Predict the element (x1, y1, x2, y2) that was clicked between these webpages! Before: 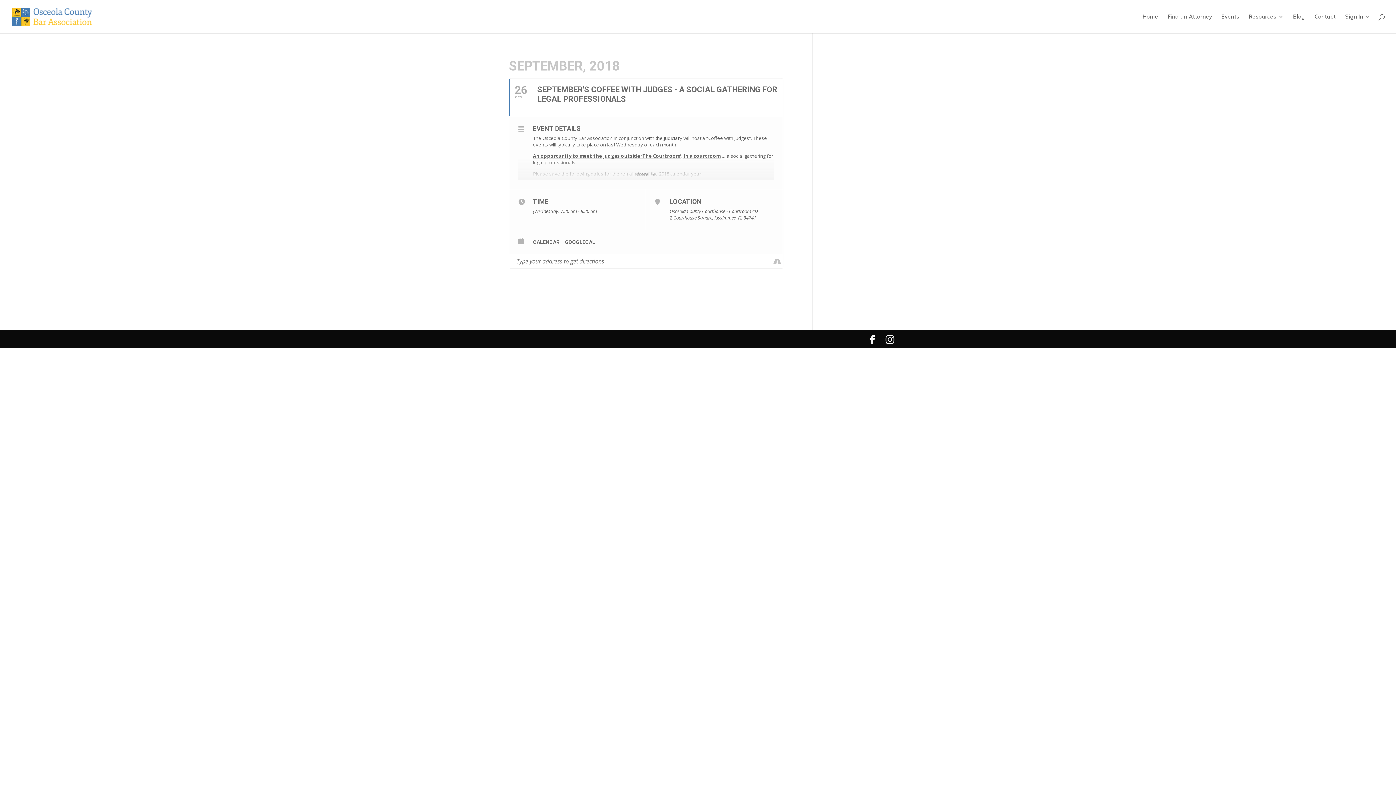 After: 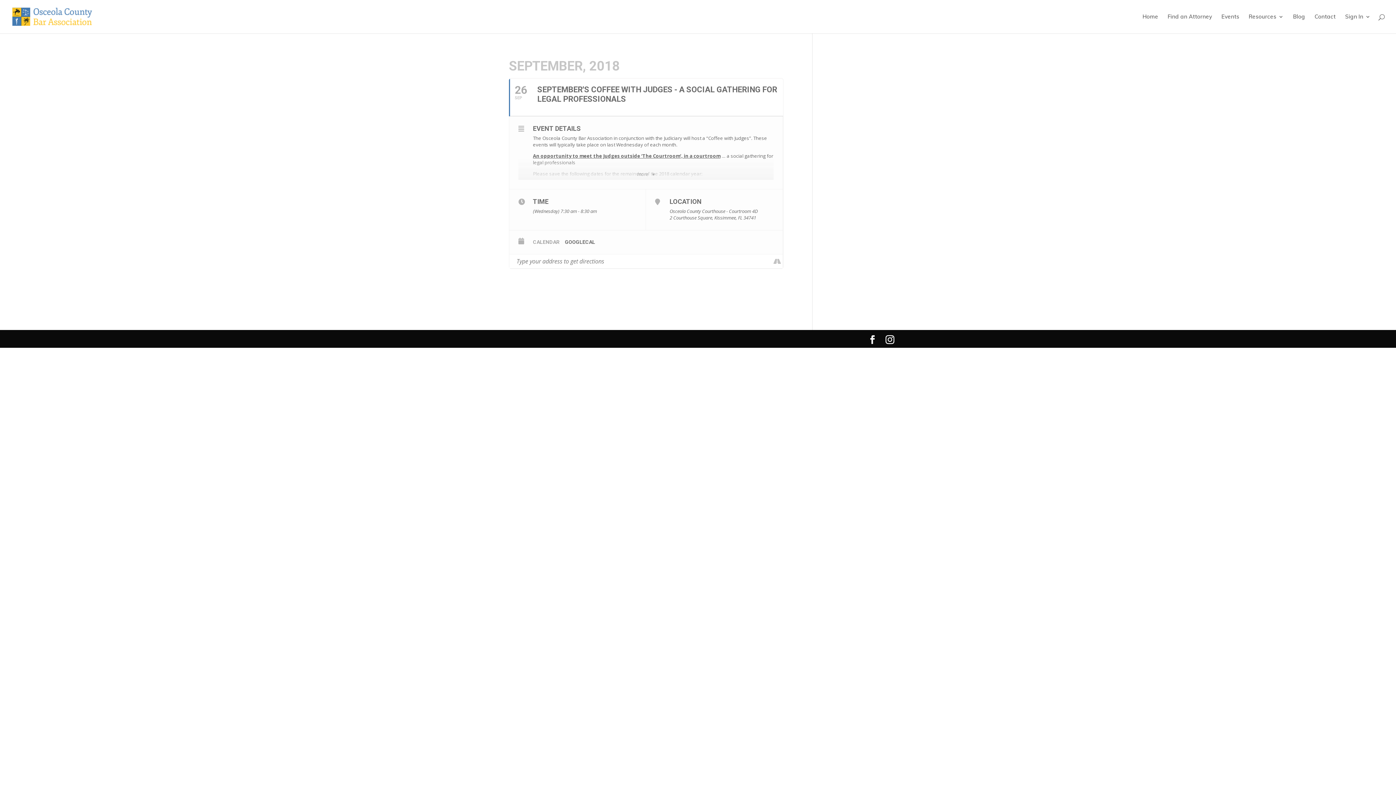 Action: label: CALENDAR bbox: (533, 238, 565, 245)